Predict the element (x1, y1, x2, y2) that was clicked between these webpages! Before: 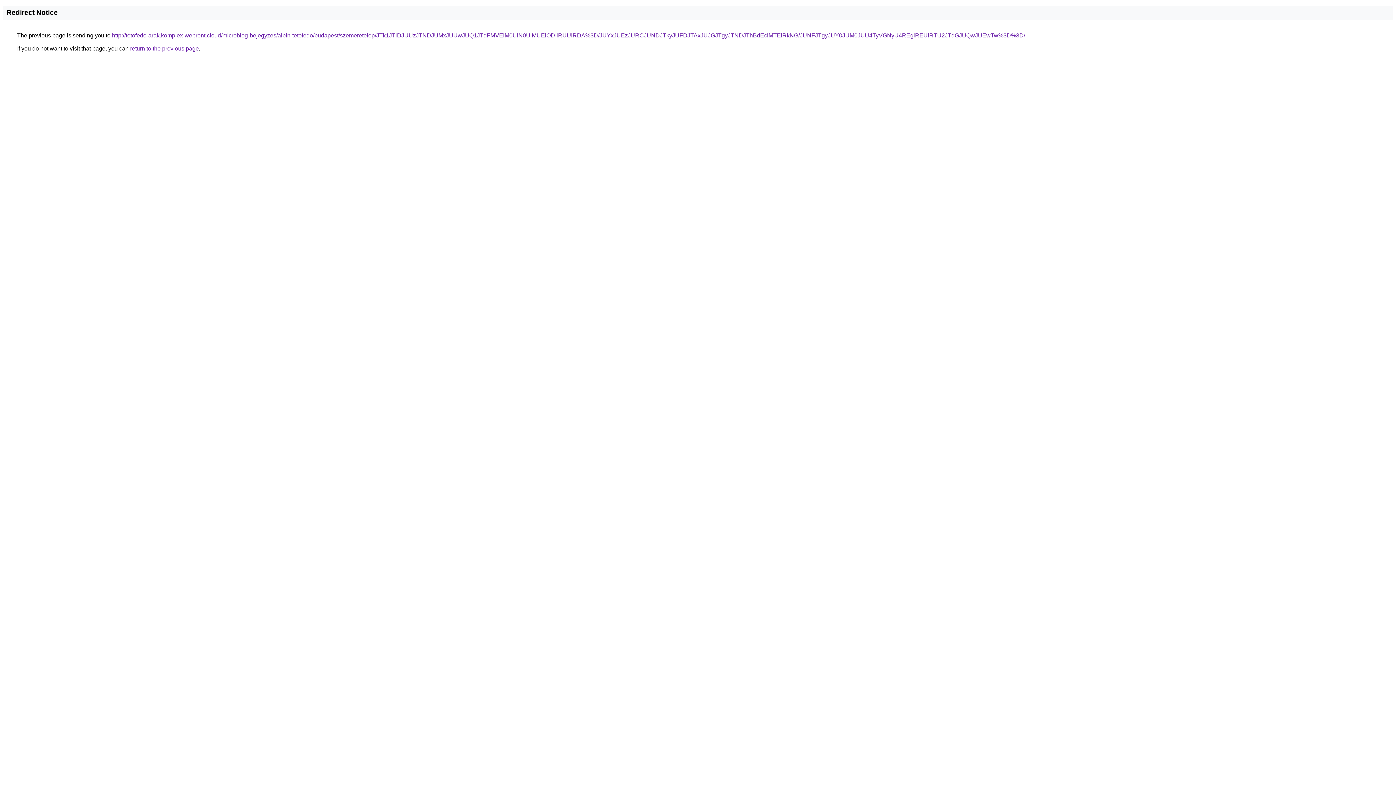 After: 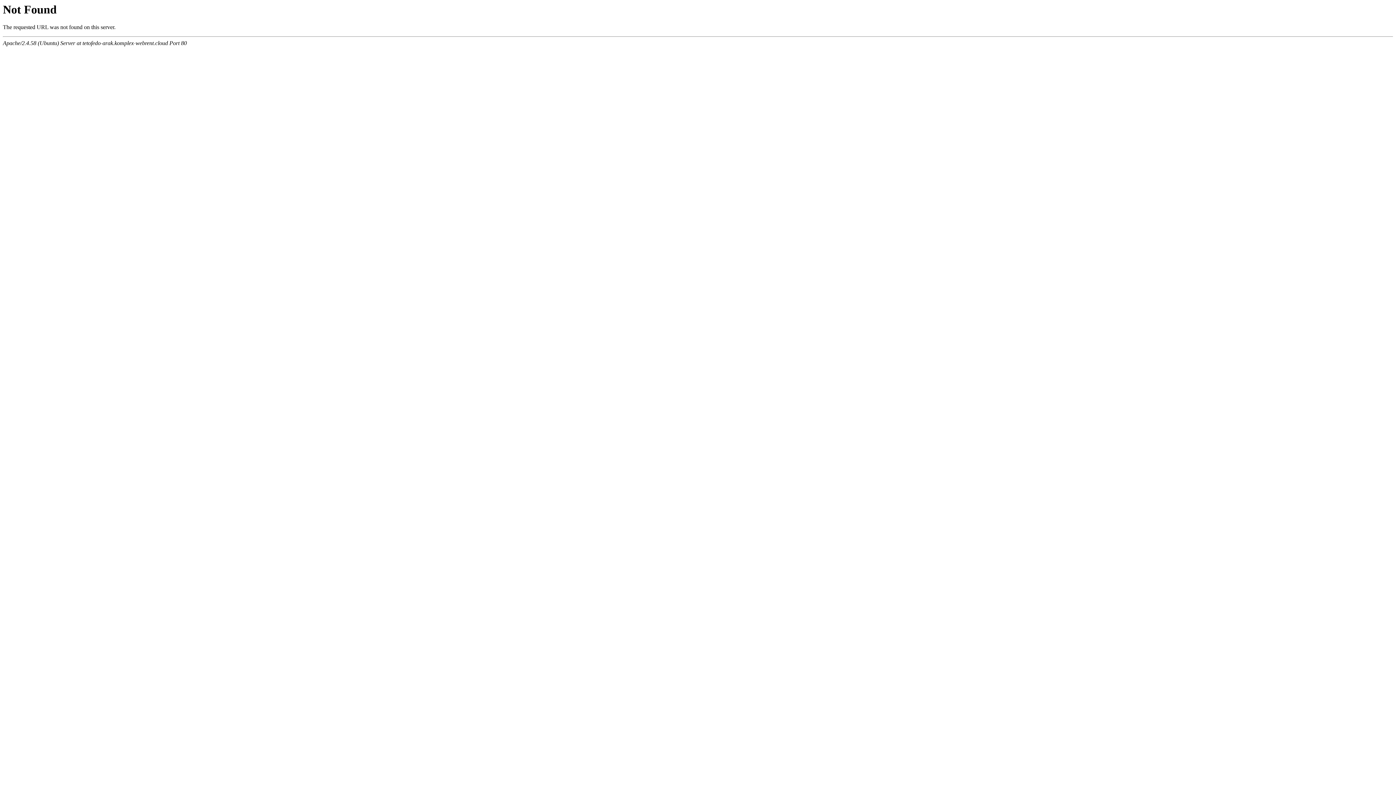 Action: bbox: (112, 32, 1025, 38) label: http://tetofedo-arak.komplex-webrent.cloud/microblog-bejegyzes/albin-tetofedo/budapest/szemeretelep/JTk1JTlDJUUzJTNDJUMxJUUwJUQ1JTdFMVElM0UlN0UlMUElODIlRUUlRDA%3D/JUYxJUEzJURCJUNDJTkyJUFDJTAxJUJGJTgyJTNDJThBdEclMTElRkNG/JUNFJTgyJUY0JUM0JUU4TyVGNyU4REglREUlRTU2JTdGJUQwJUEwTw%3D%3D/